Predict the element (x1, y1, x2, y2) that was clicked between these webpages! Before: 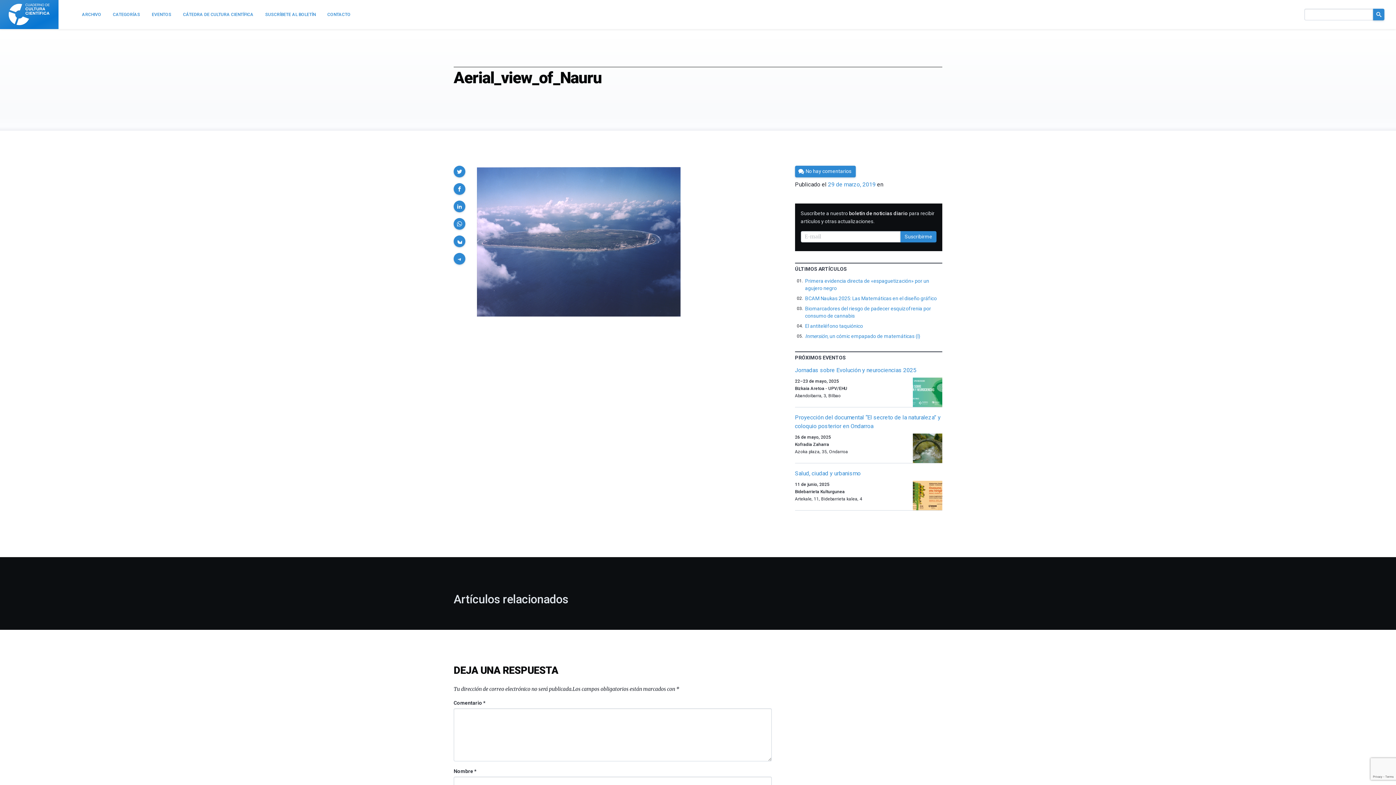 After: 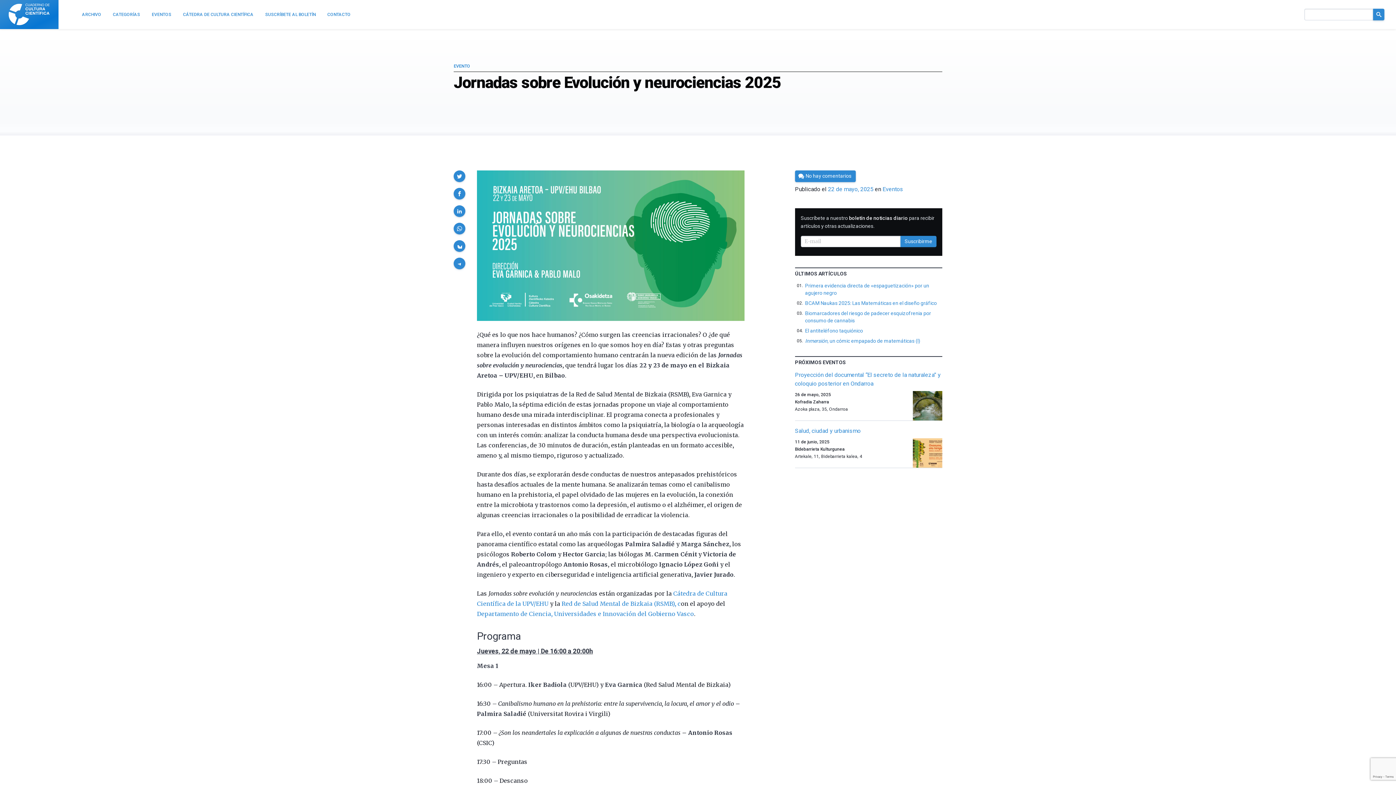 Action: label: Jornadas sobre Evolución y neurociencias 2025 bbox: (795, 366, 916, 373)